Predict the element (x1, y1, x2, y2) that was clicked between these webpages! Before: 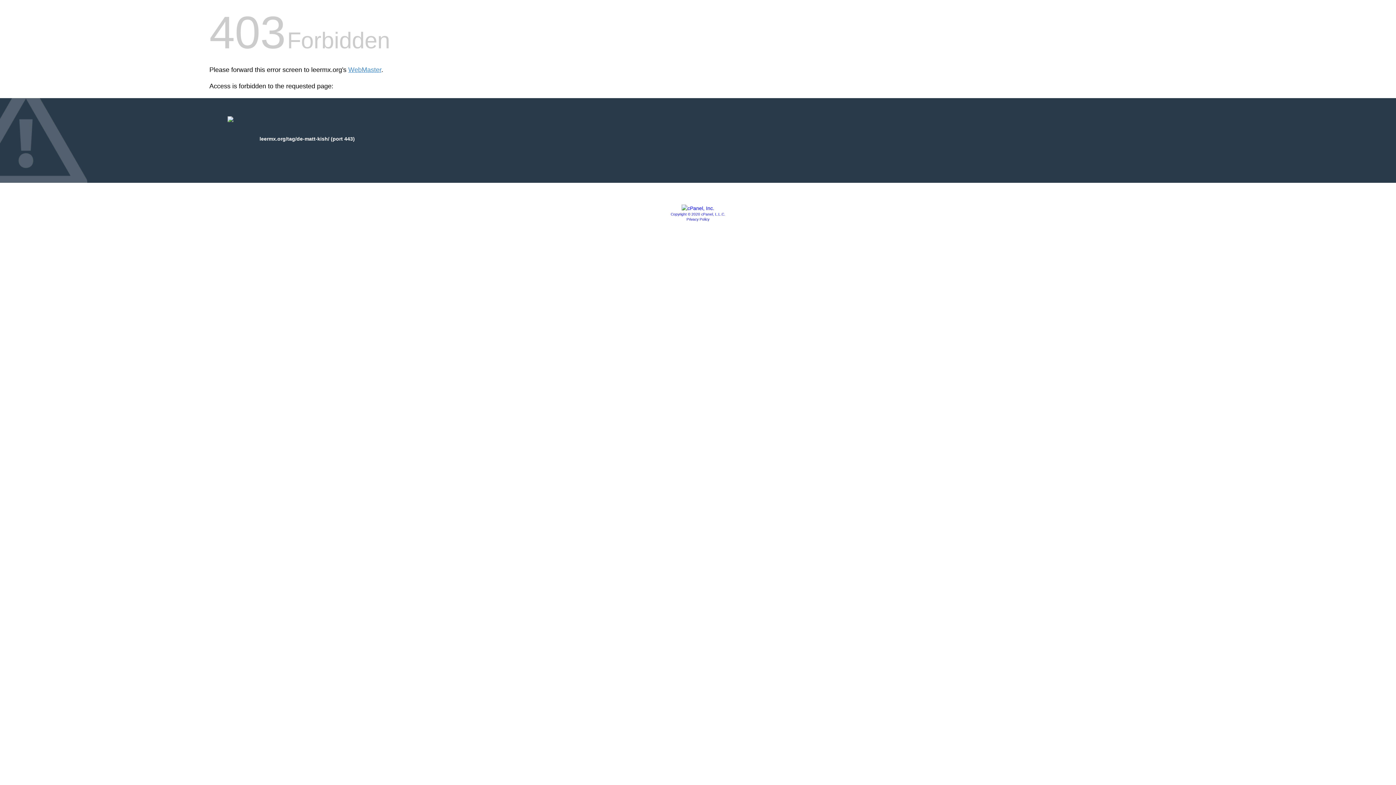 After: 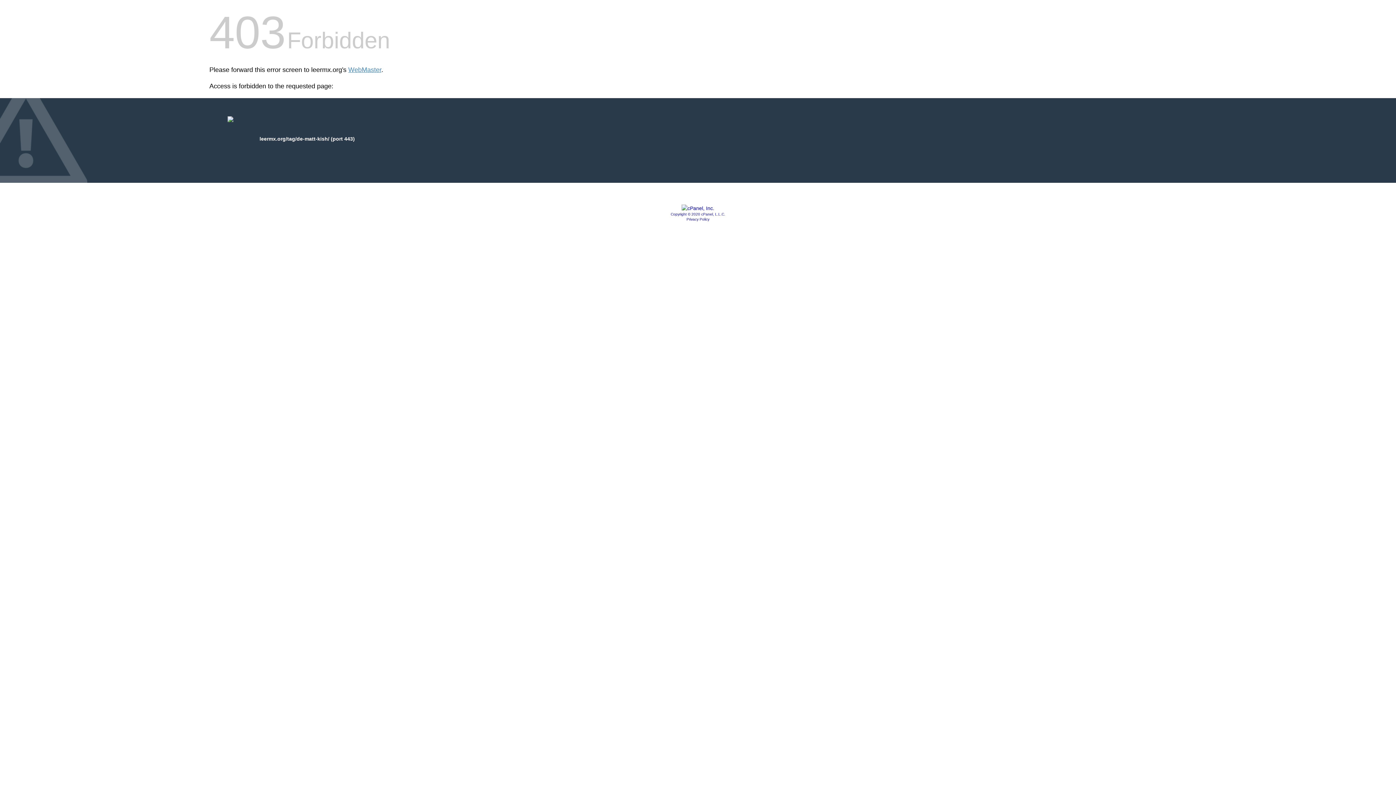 Action: bbox: (681, 205, 714, 211)